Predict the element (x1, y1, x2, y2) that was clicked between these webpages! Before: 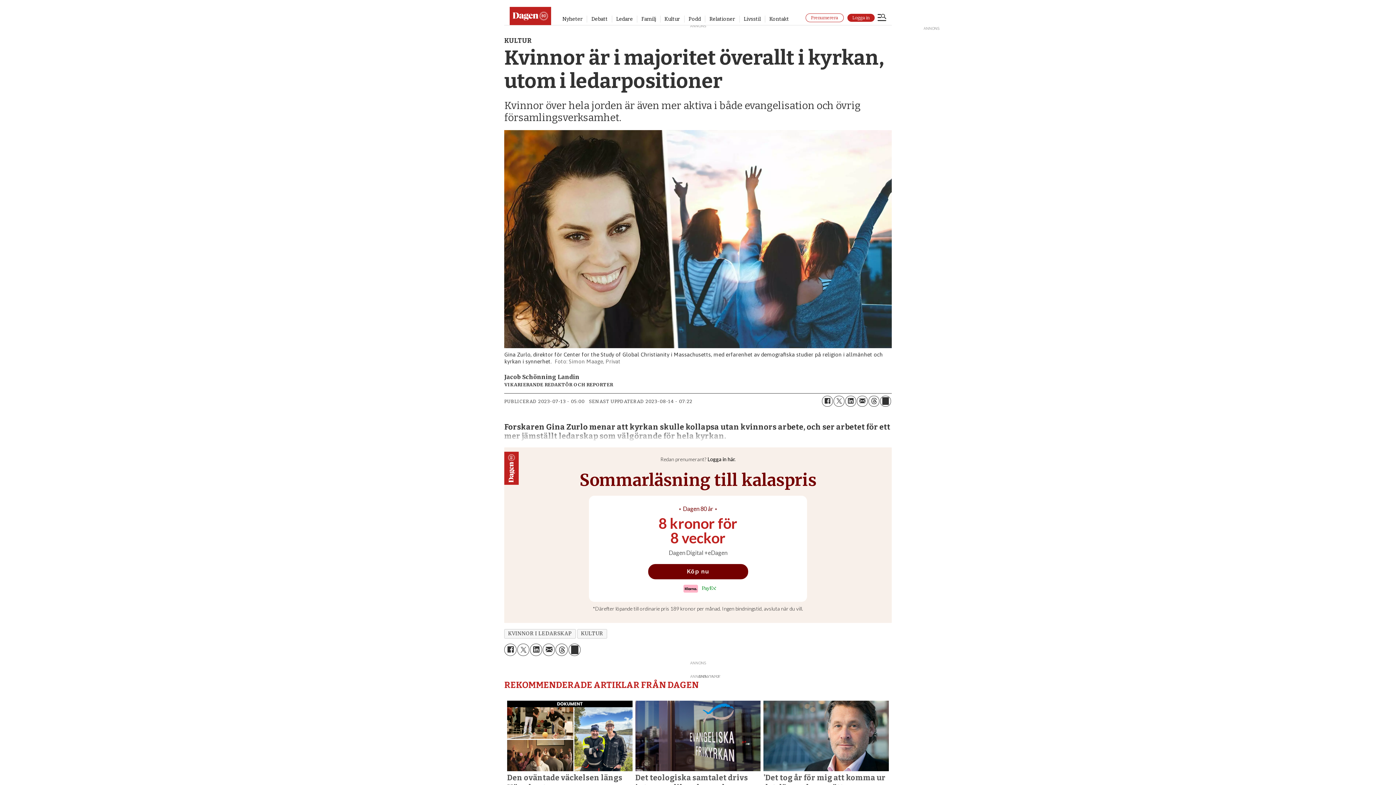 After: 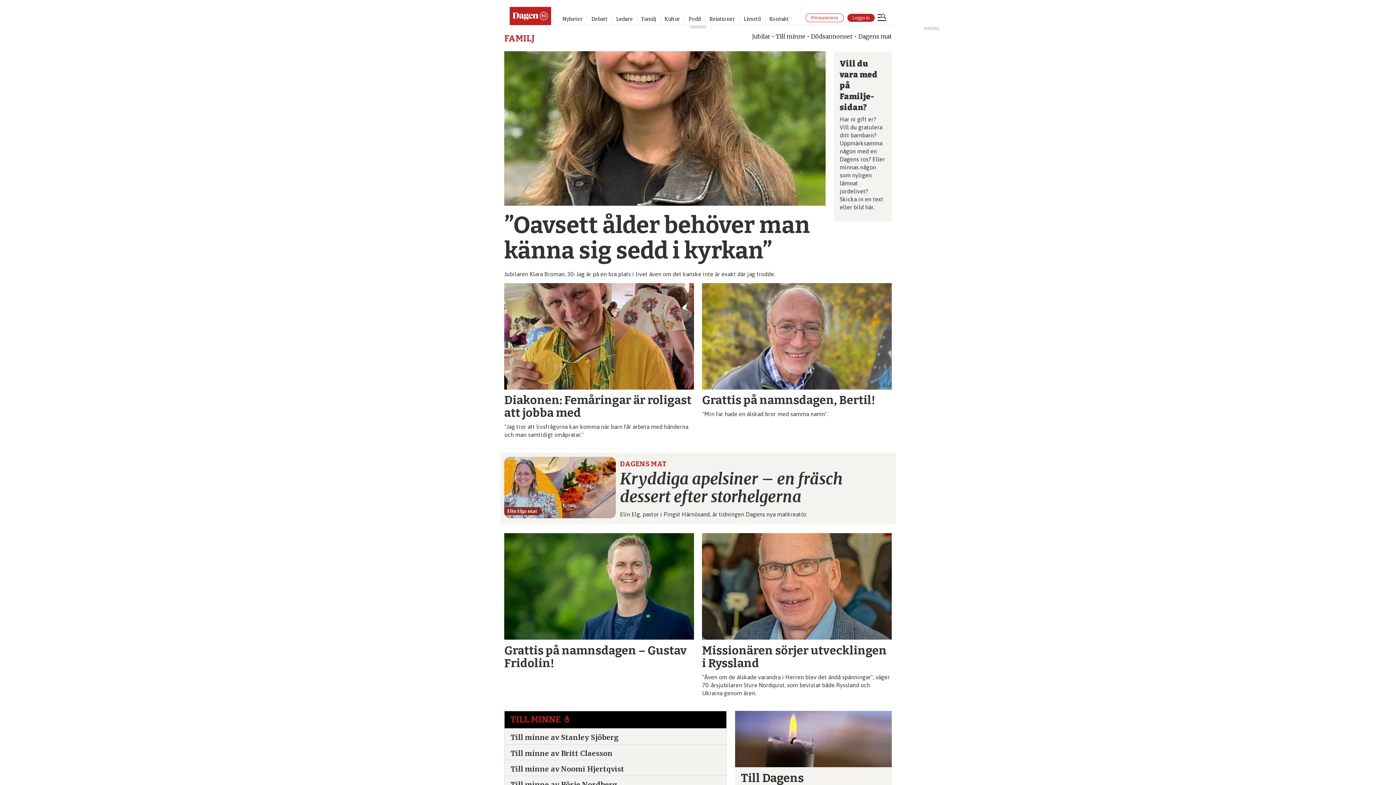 Action: label: Familj bbox: (641, 16, 656, 22)